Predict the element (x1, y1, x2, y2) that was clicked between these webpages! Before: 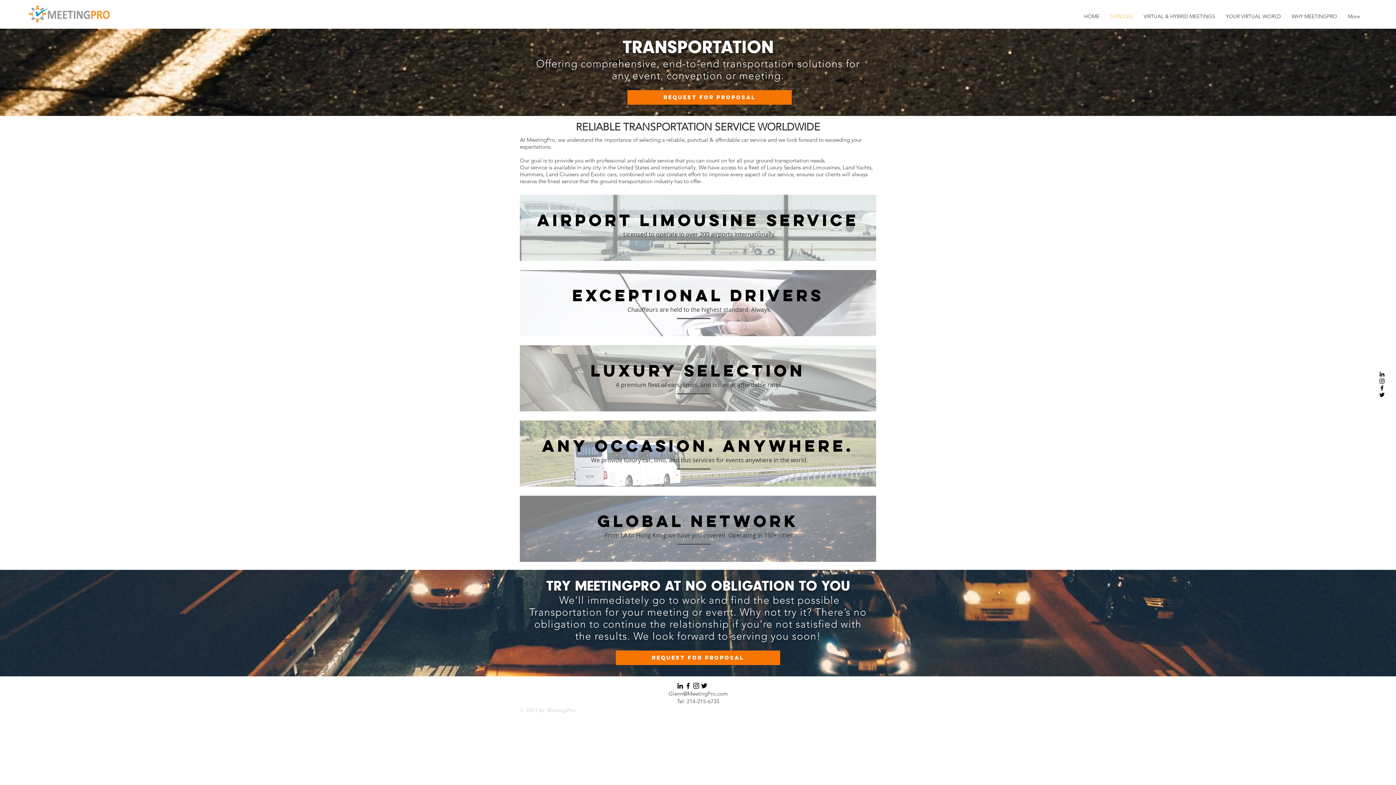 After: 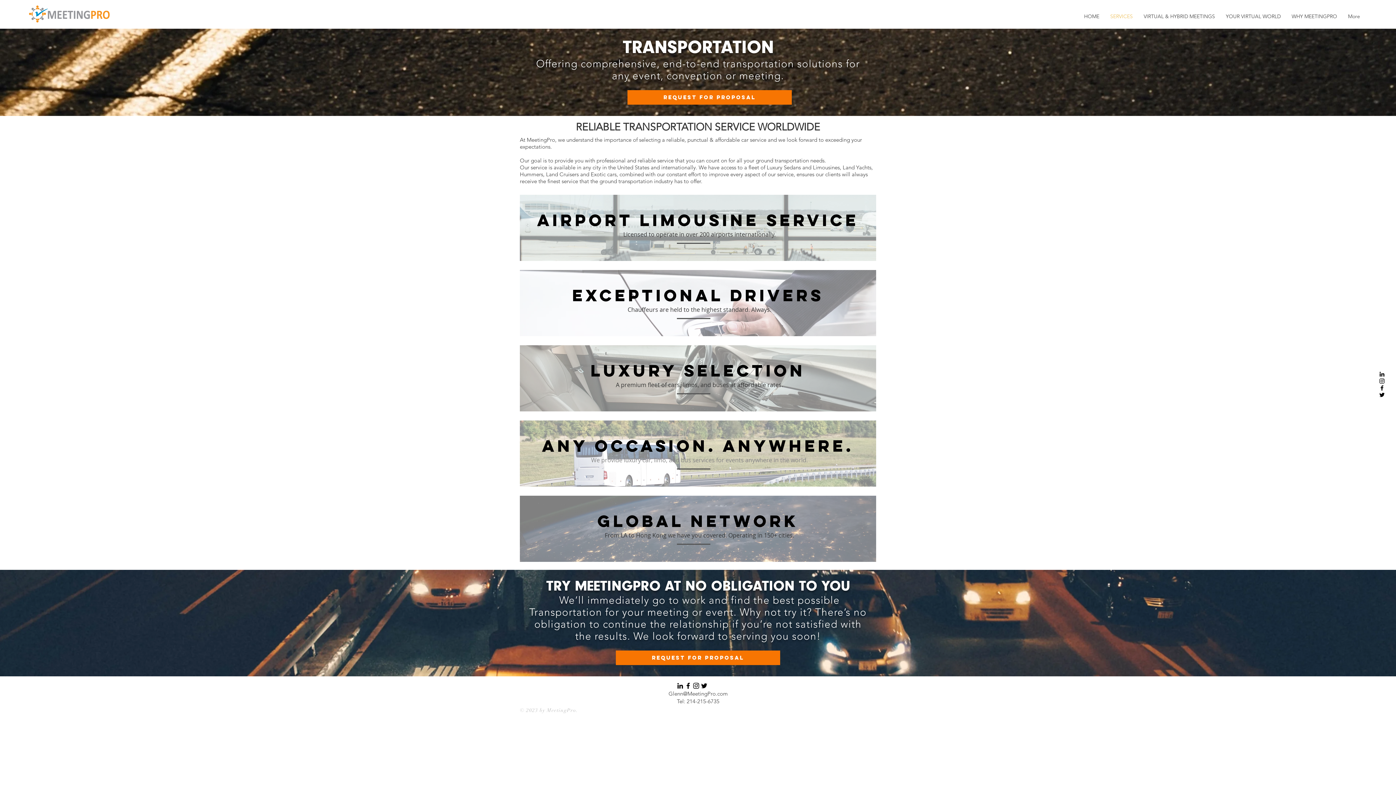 Action: bbox: (586, 456, 812, 464) label: We provide luxury car, limo, and bus services for events anywhere in the world.